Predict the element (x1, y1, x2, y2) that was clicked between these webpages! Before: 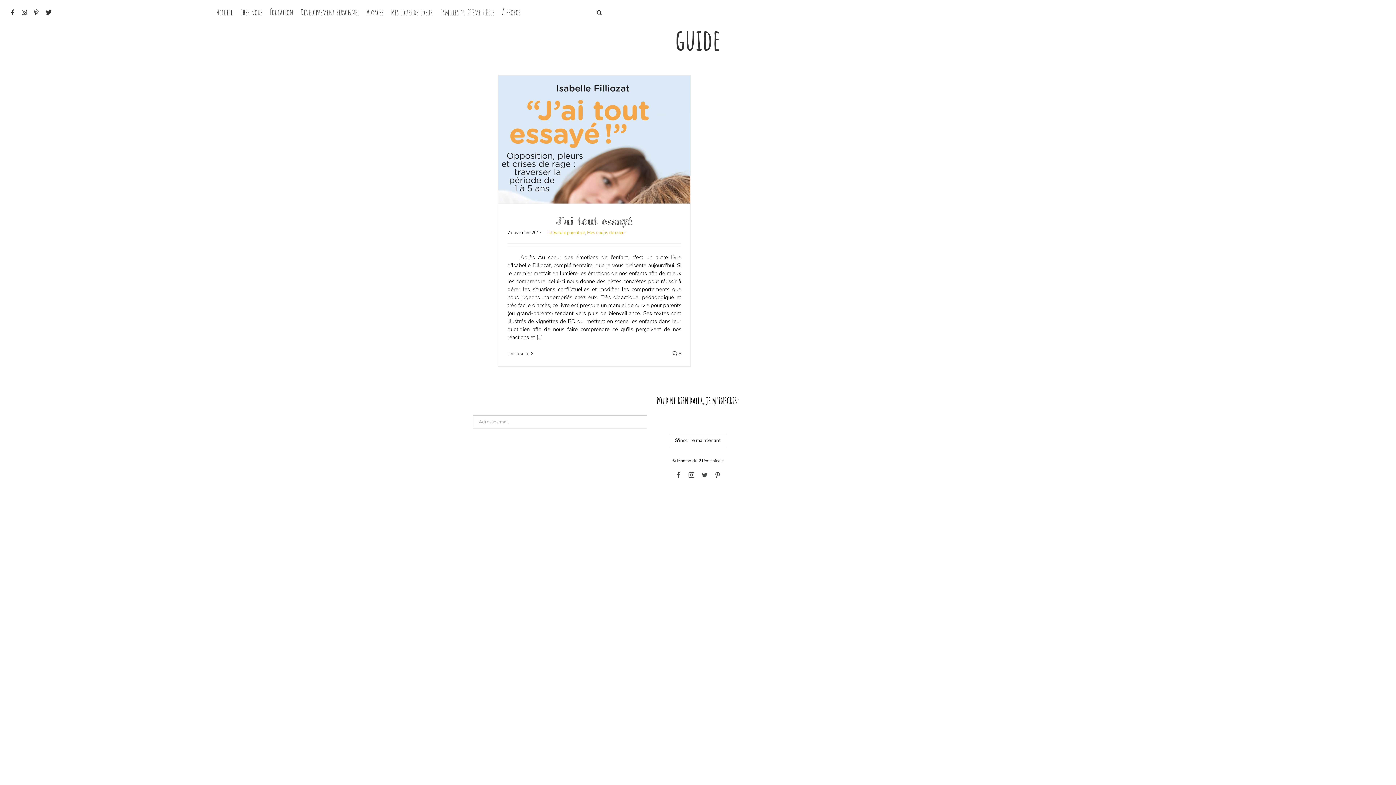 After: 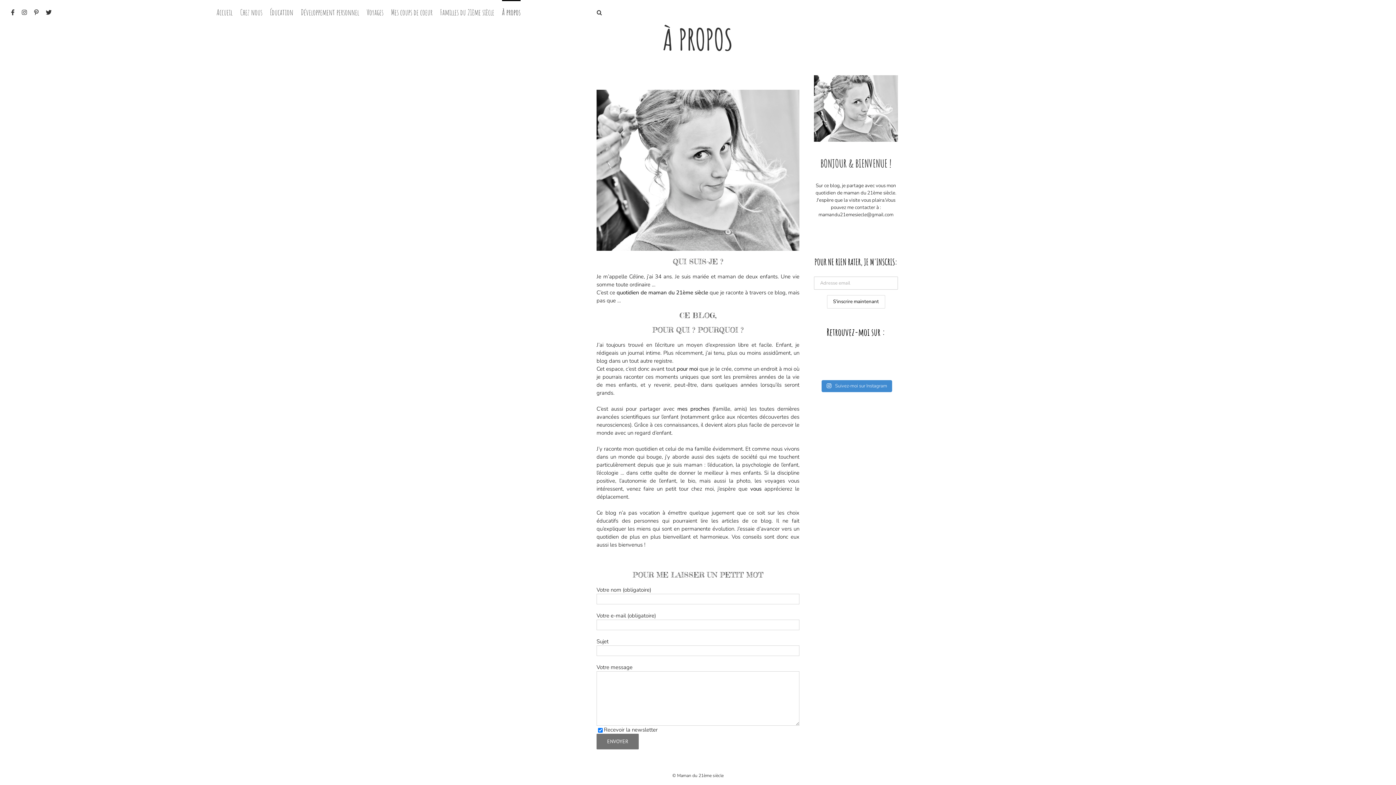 Action: bbox: (502, 0, 520, 23) label: À propos